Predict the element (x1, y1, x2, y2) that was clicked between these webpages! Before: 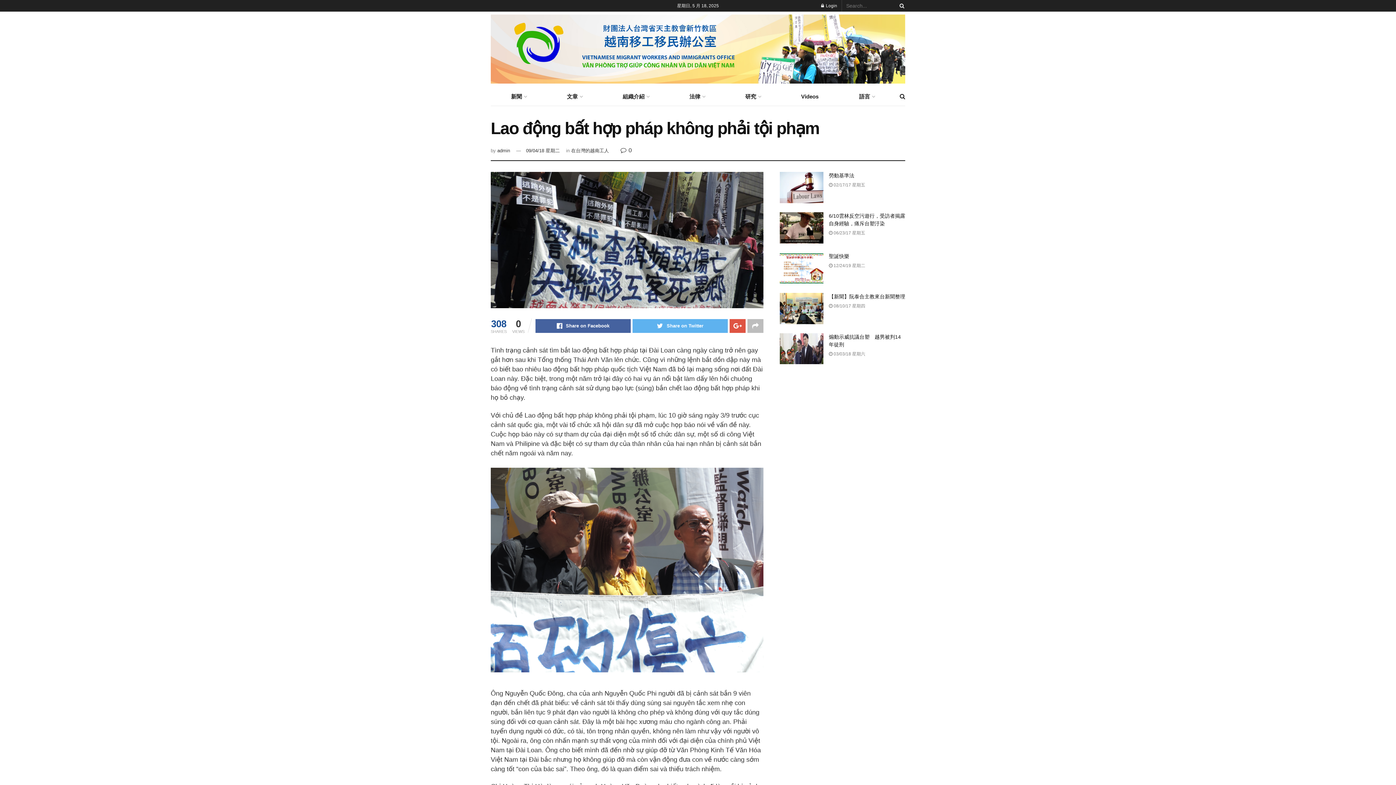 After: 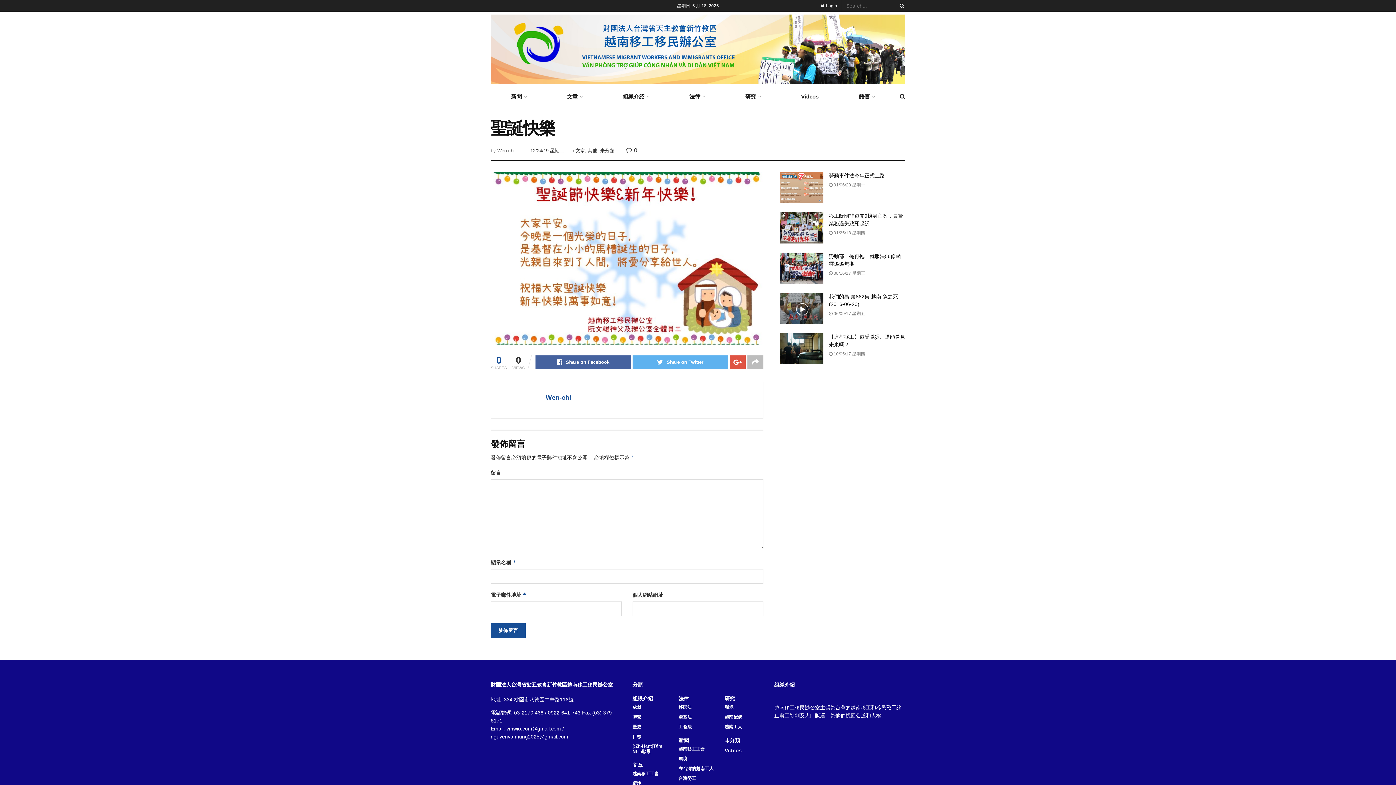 Action: label:  12/24/19 星期二 bbox: (829, 263, 865, 268)